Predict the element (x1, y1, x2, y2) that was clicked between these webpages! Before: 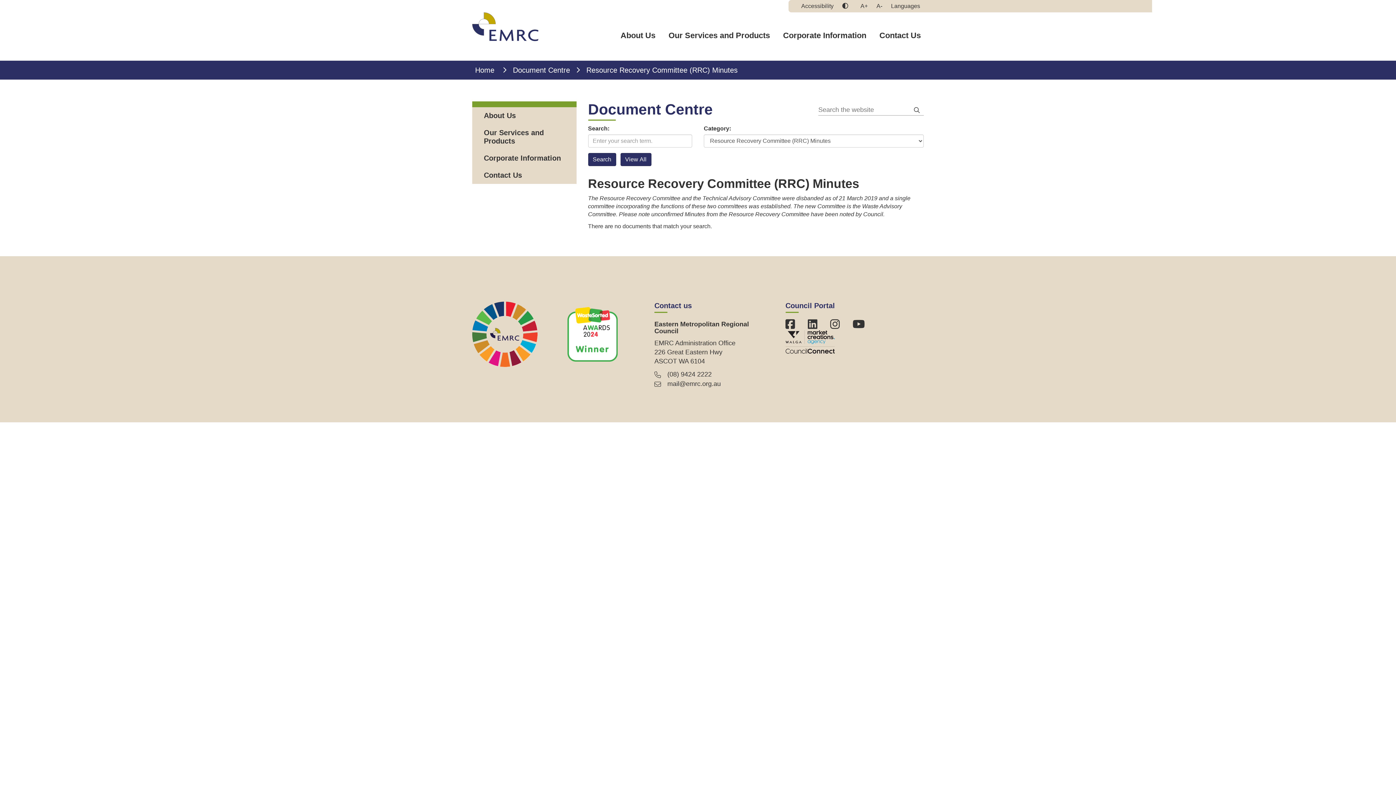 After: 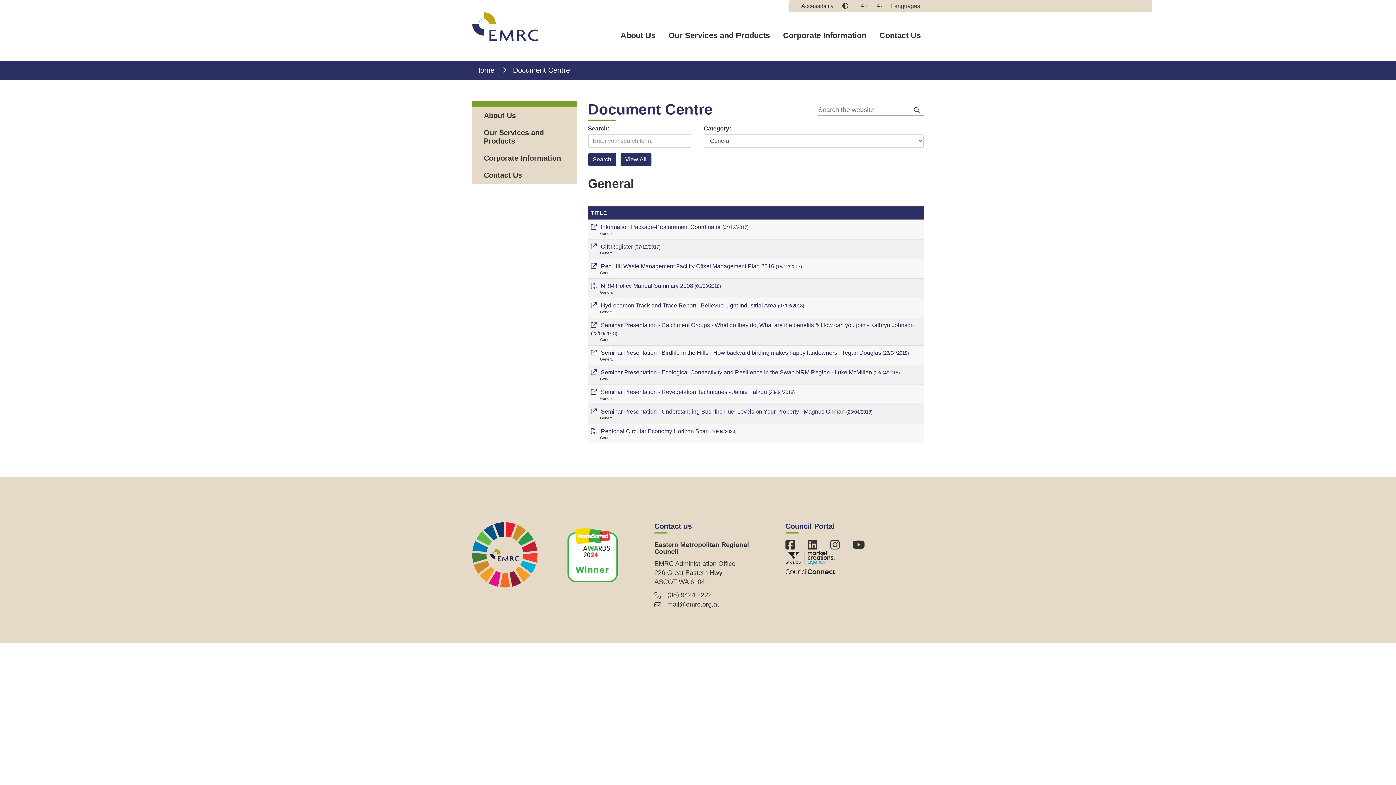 Action: bbox: (510, 64, 573, 76) label: Breadcrumbs - Document Centre